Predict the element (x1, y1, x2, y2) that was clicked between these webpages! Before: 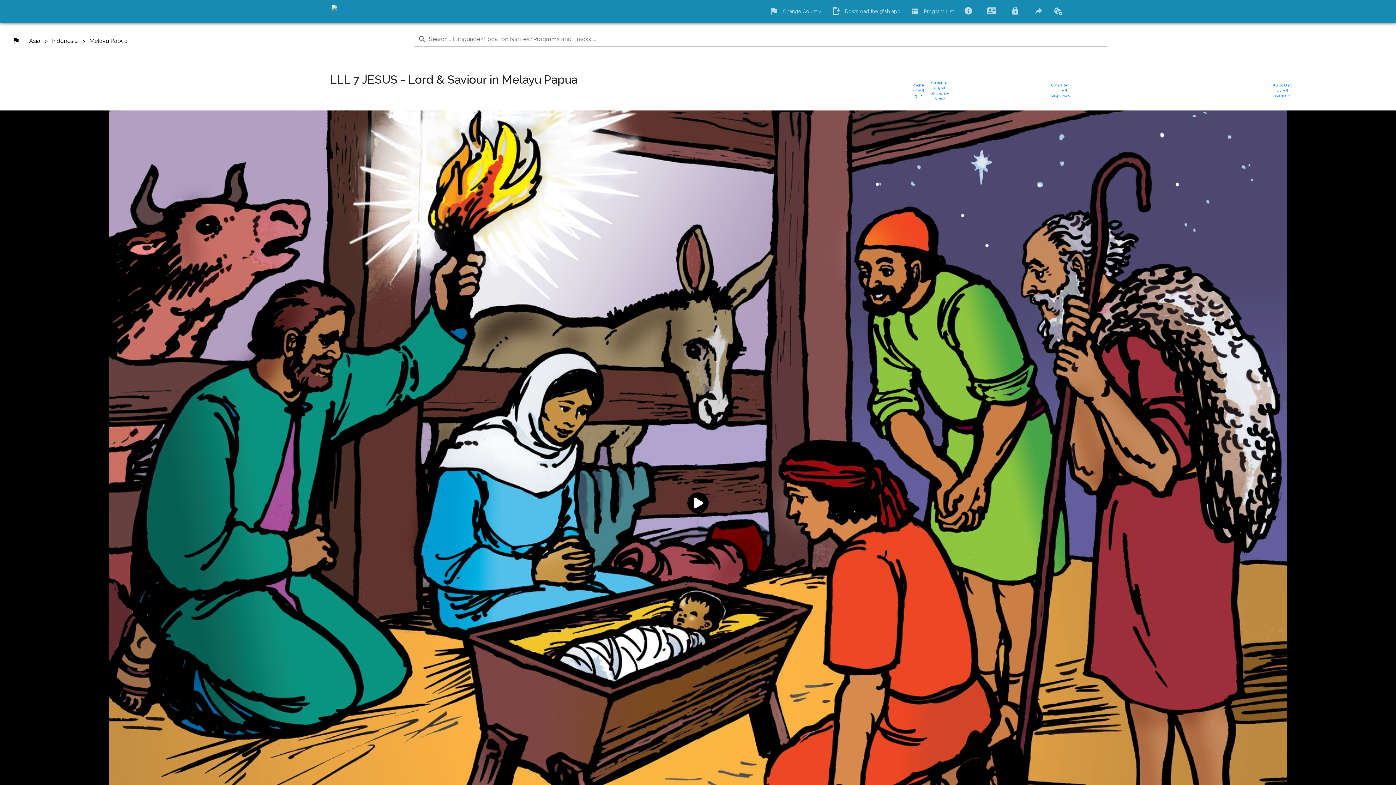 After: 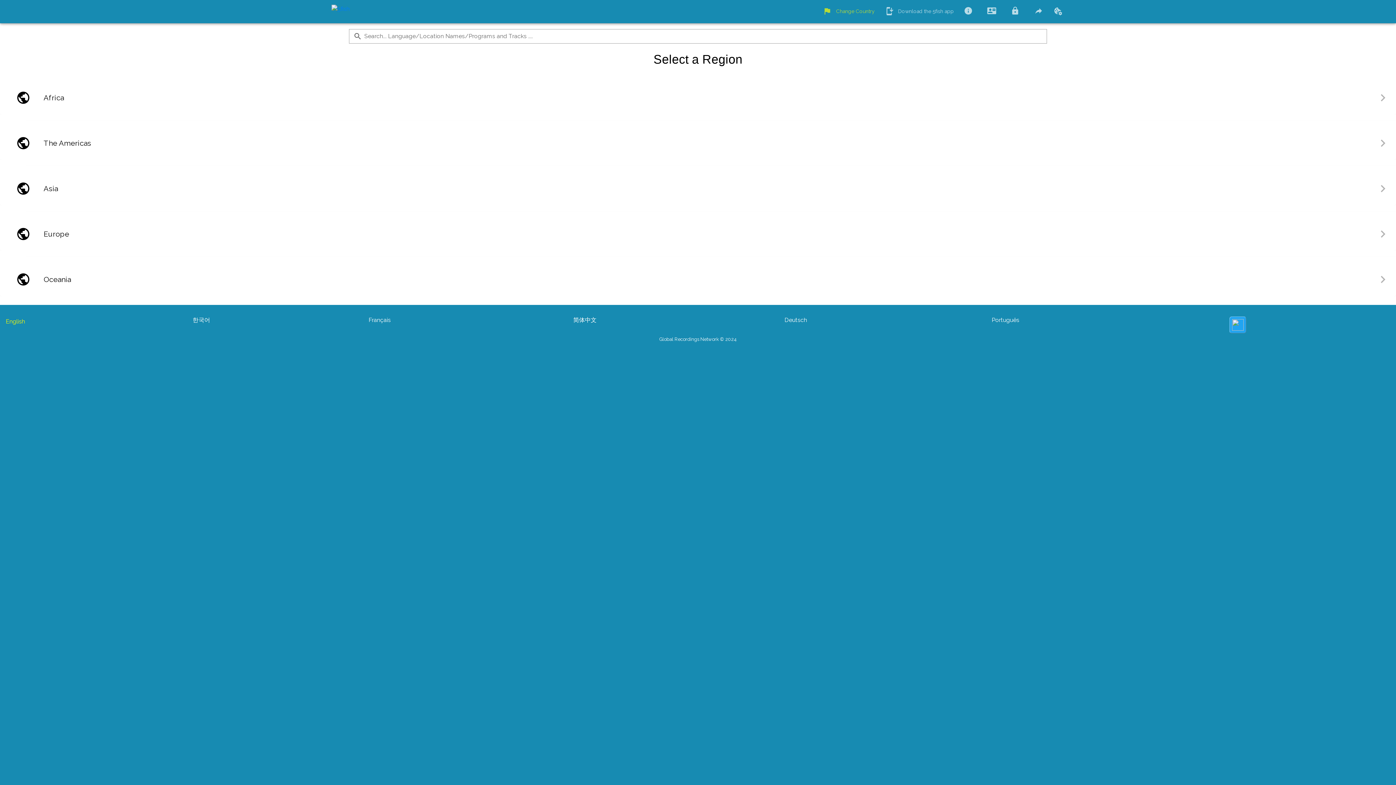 Action: bbox: (331, 4, 355, 18)